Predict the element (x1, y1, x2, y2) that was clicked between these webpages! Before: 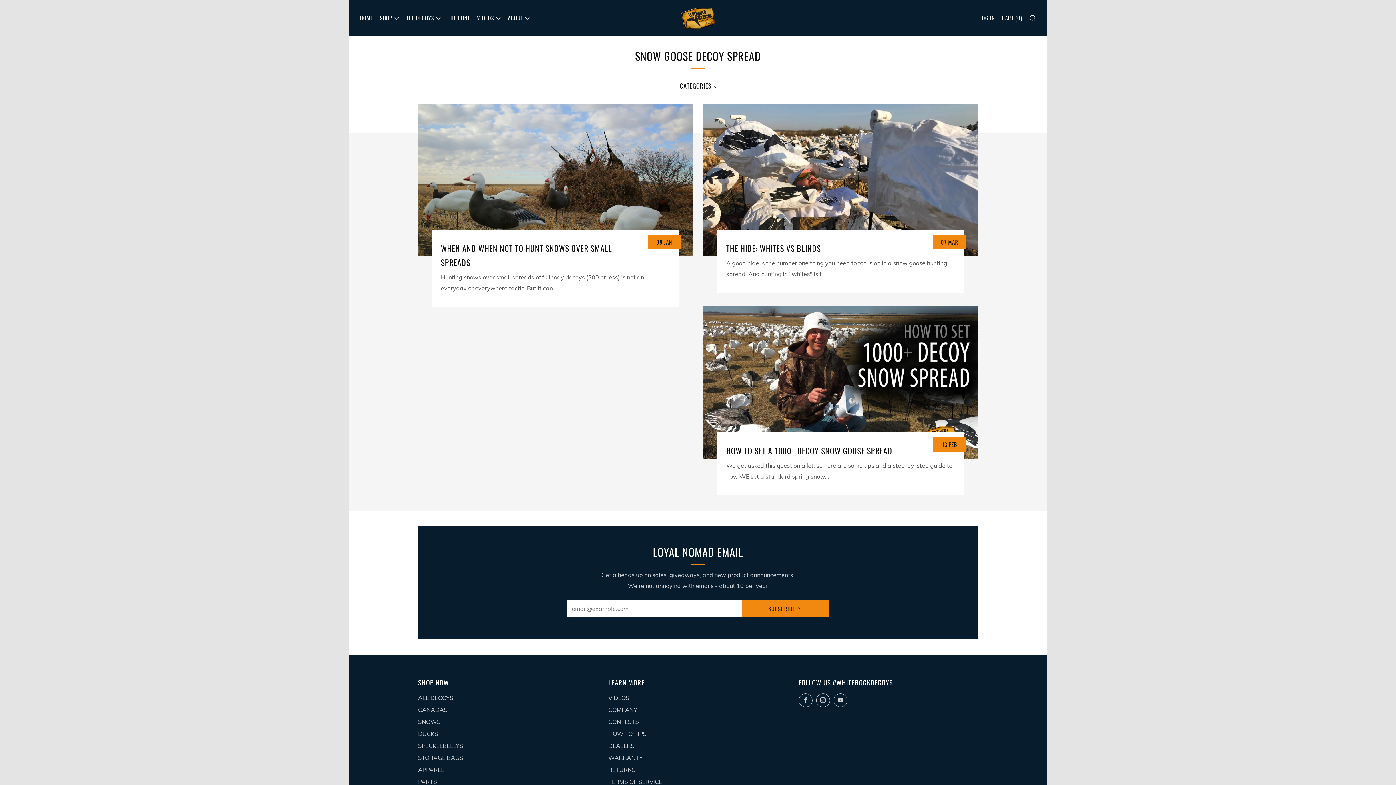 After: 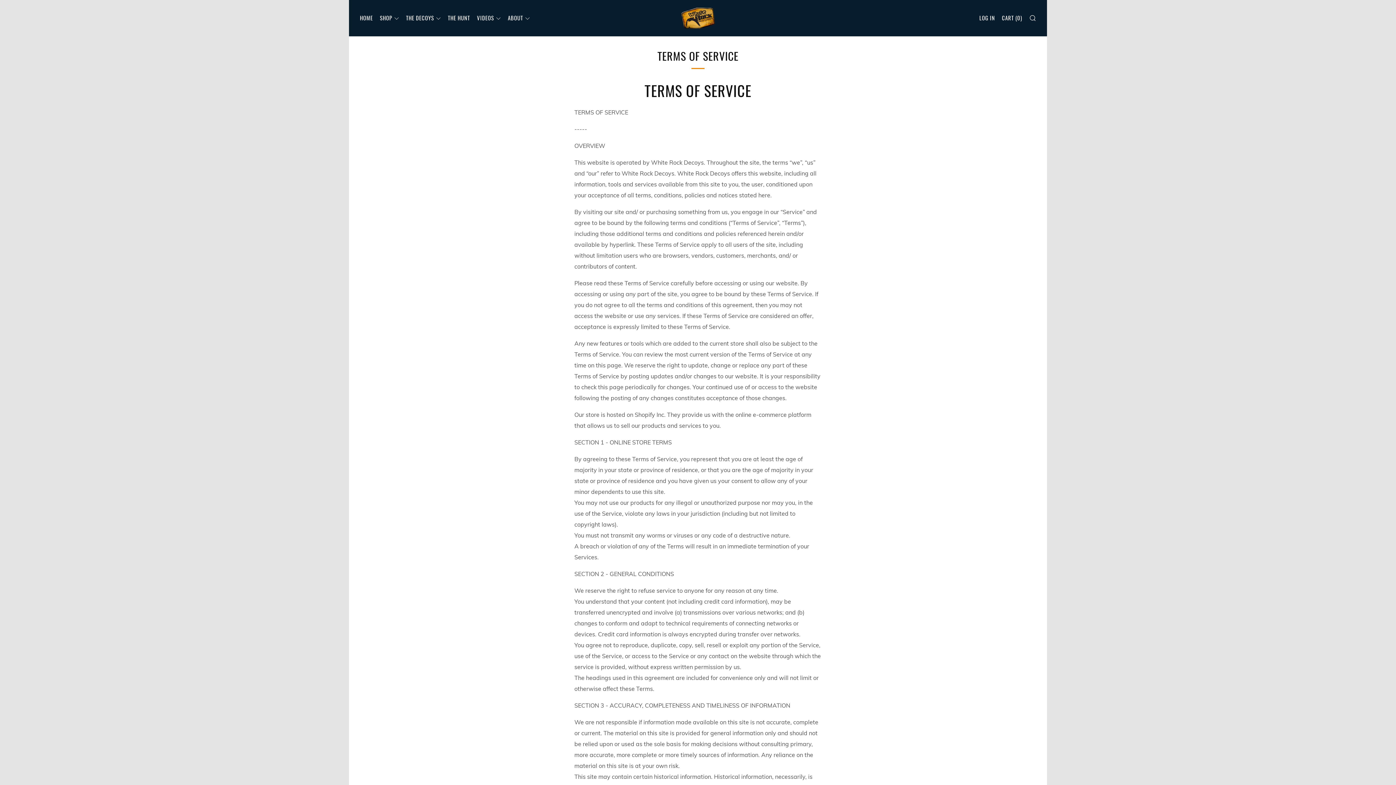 Action: bbox: (608, 778, 662, 785) label: TERMS OF SERVICE